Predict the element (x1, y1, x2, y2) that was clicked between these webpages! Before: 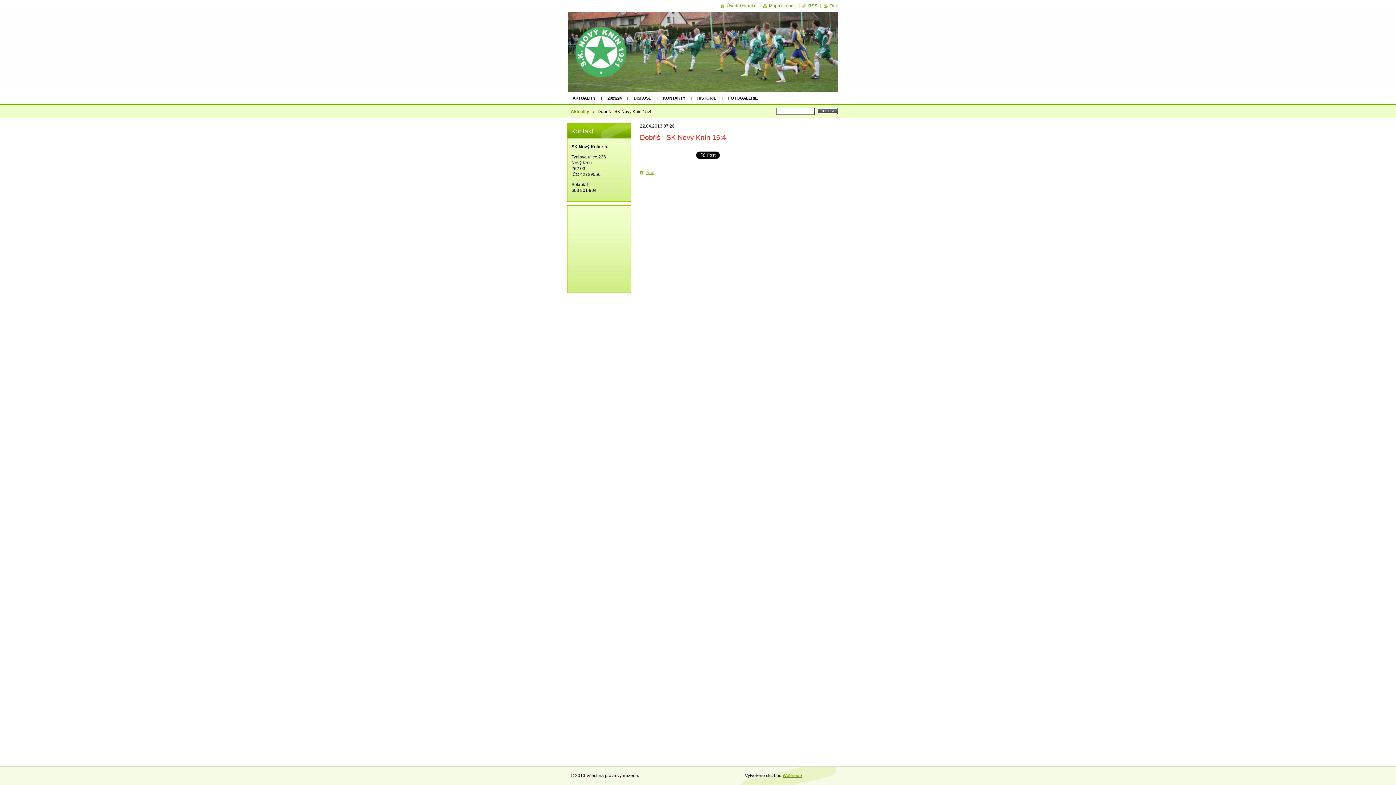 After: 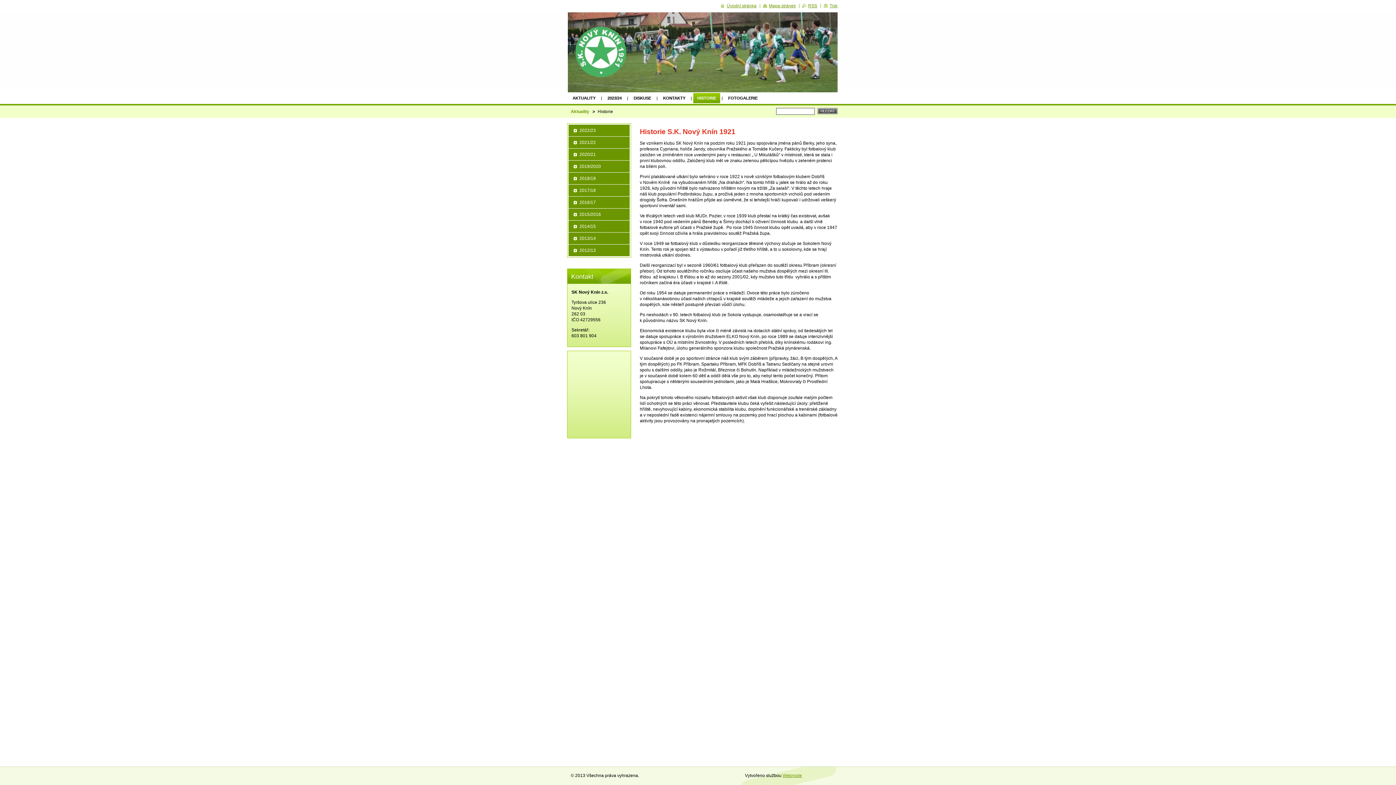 Action: label: HISTORIE bbox: (693, 93, 720, 103)